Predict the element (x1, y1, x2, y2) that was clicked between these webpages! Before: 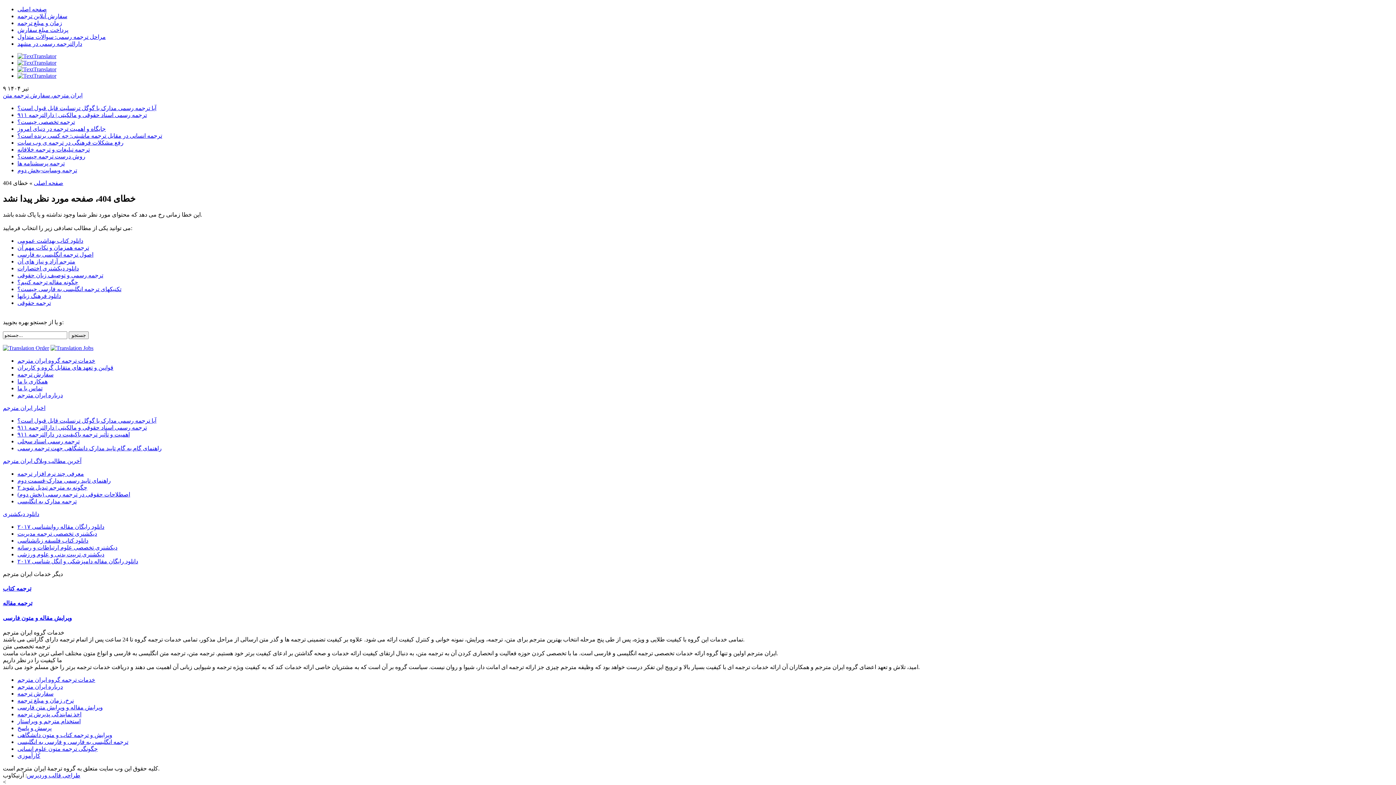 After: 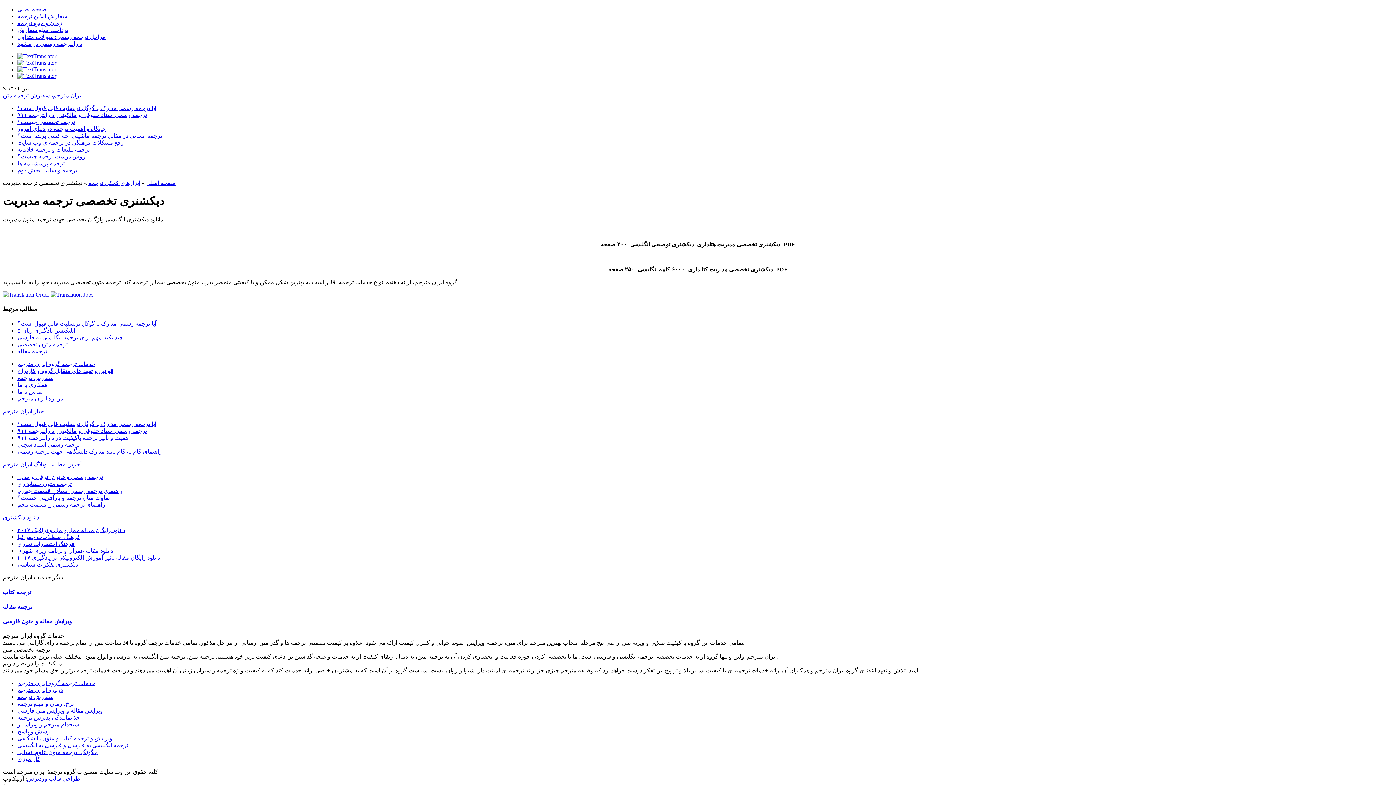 Action: label: دیکشنری تخصصی ترجمه مدیریت bbox: (17, 530, 97, 537)